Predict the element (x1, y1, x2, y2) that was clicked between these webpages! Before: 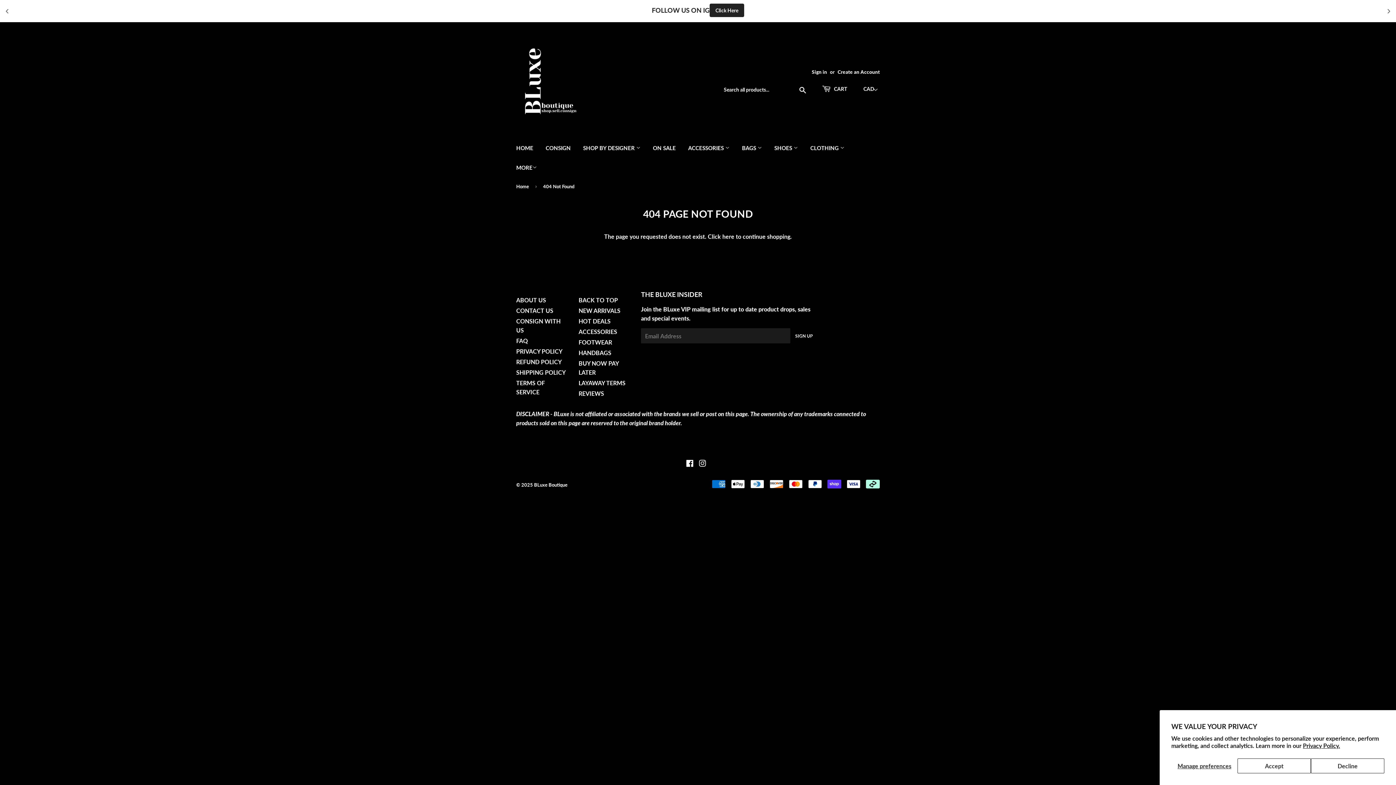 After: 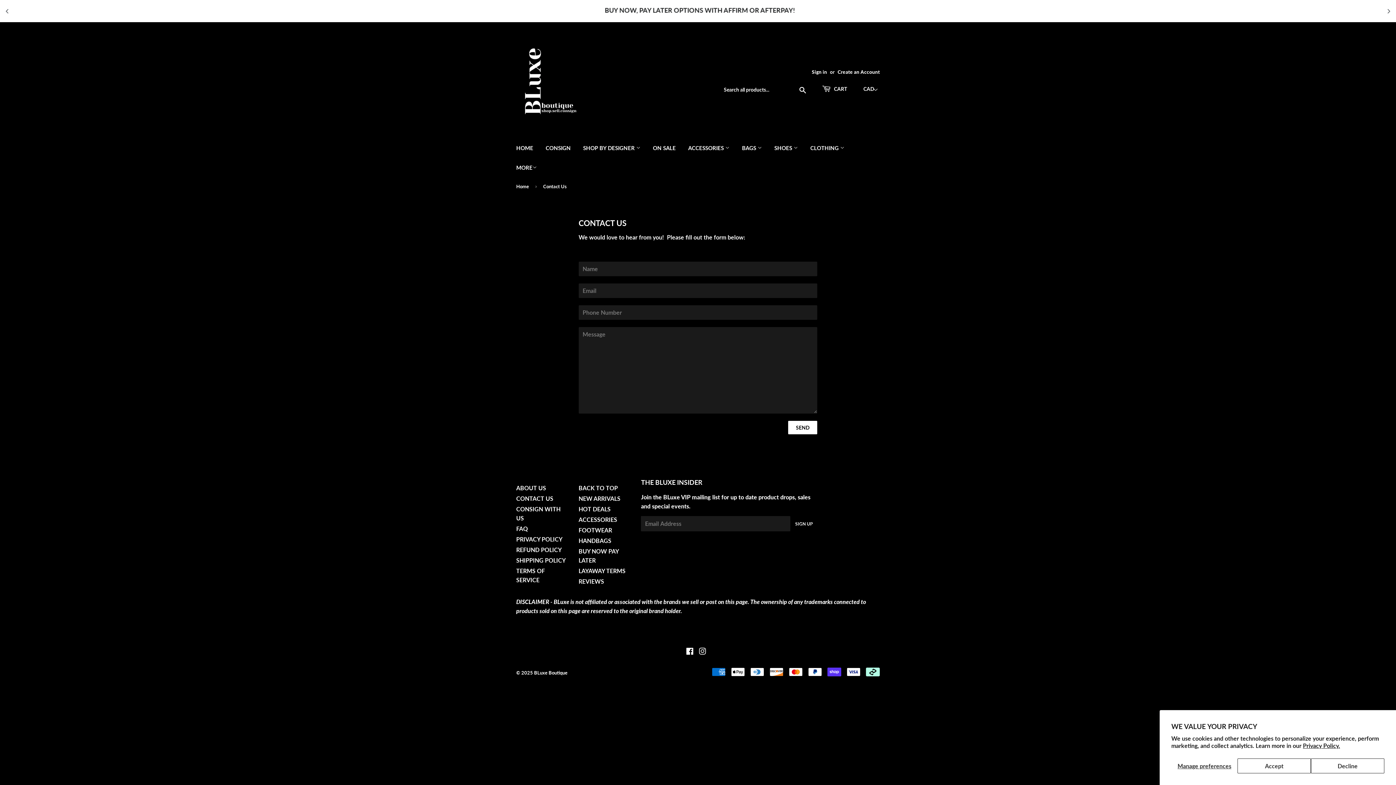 Action: bbox: (516, 307, 553, 314) label: CONTACT US